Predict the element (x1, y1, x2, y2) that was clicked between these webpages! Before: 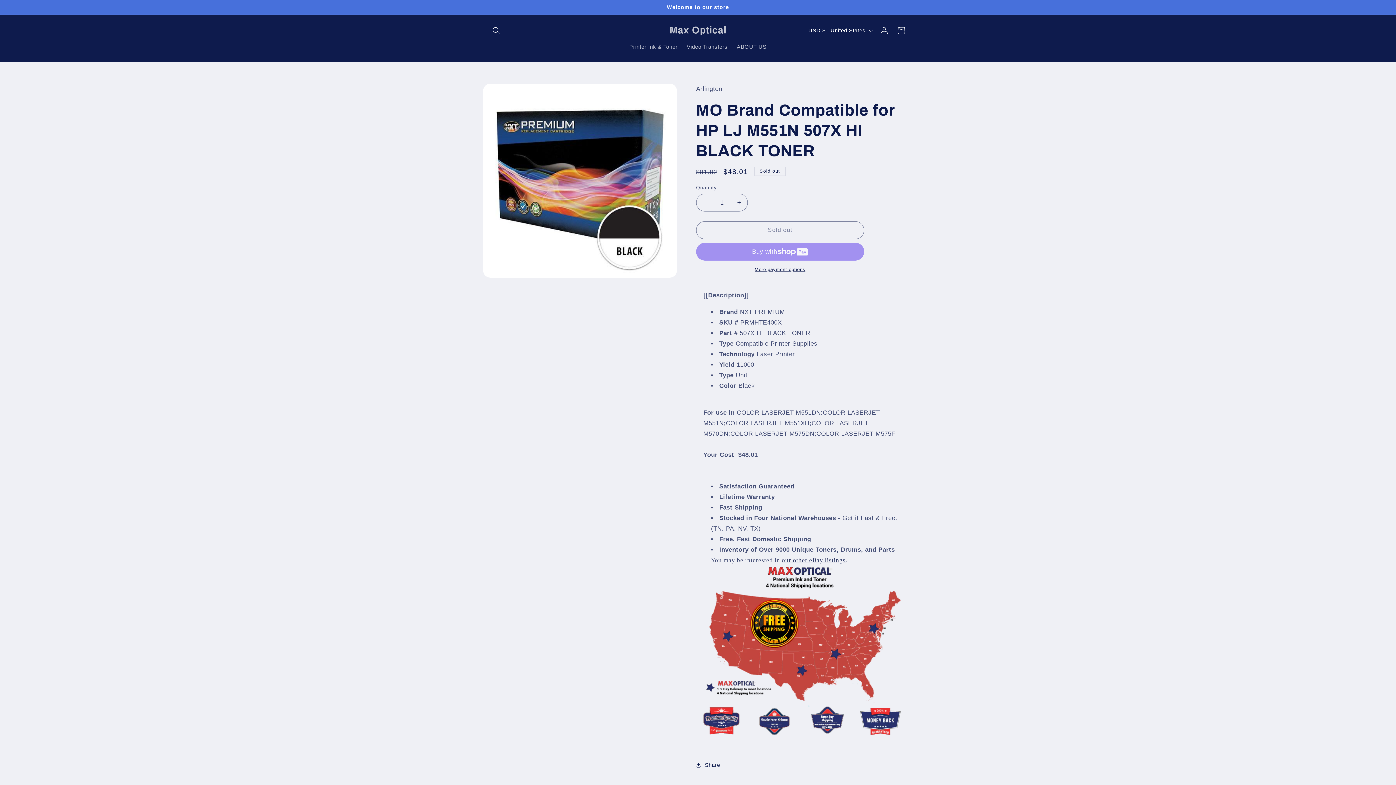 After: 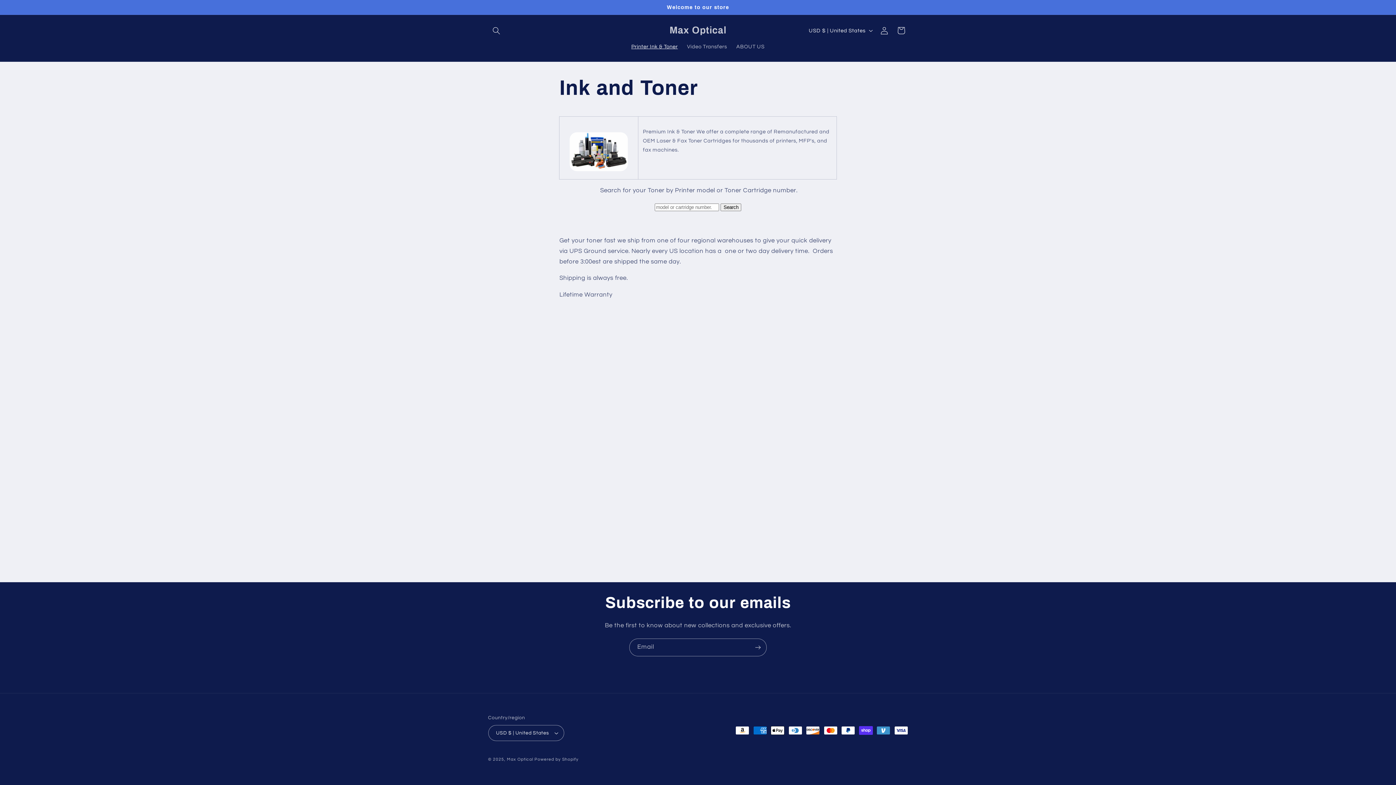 Action: label: Printer Ink & Toner bbox: (624, 38, 682, 54)